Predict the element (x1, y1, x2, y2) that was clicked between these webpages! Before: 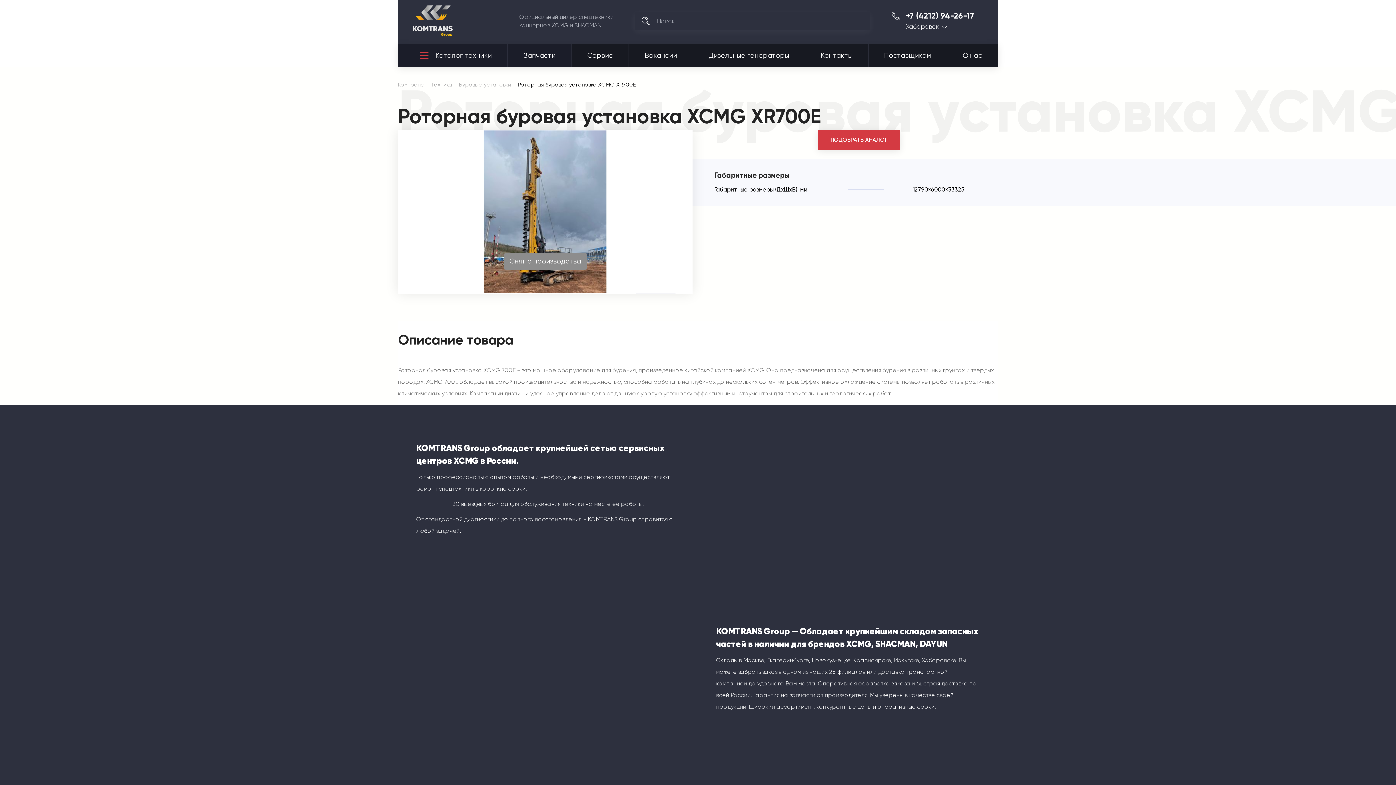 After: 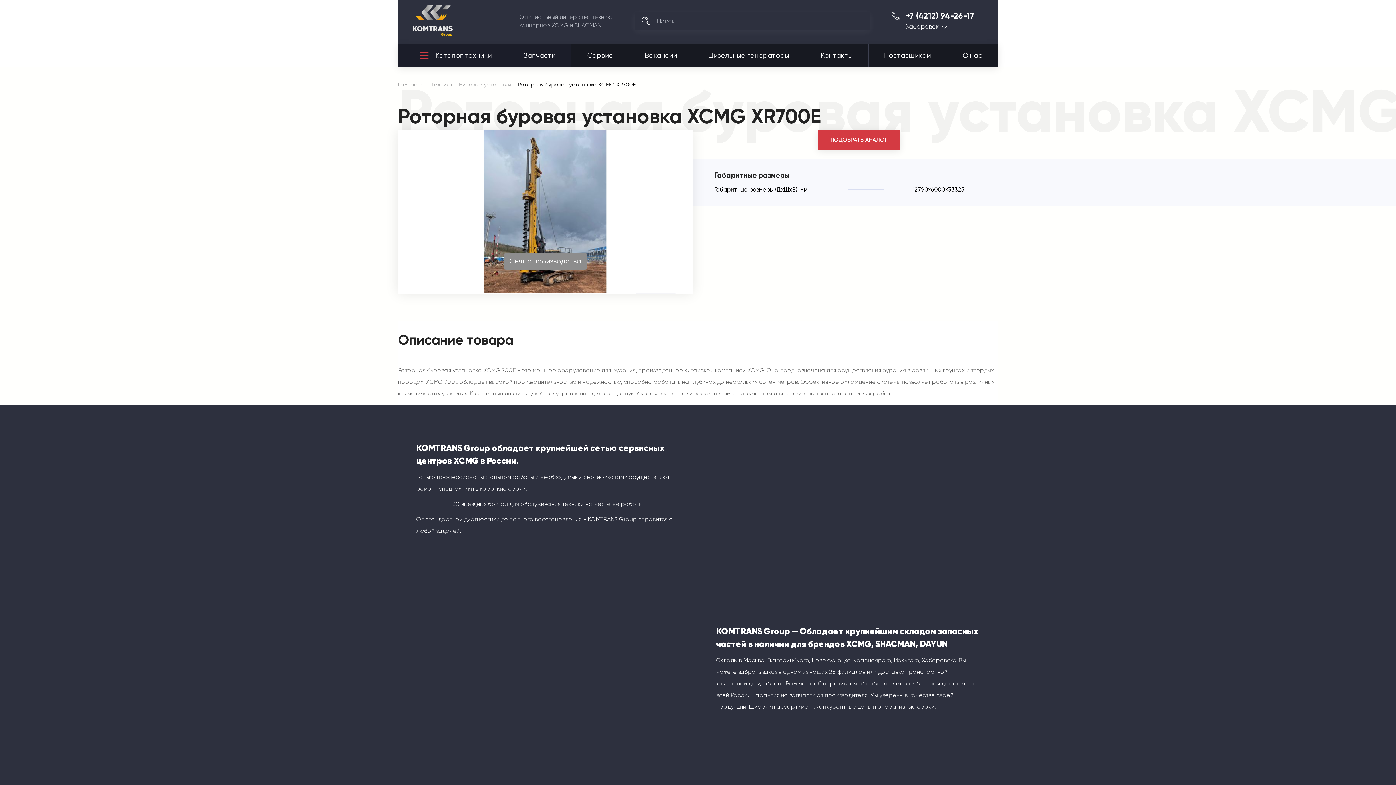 Action: bbox: (891, 12, 974, 20) label: +7 (4212) 94-26-17